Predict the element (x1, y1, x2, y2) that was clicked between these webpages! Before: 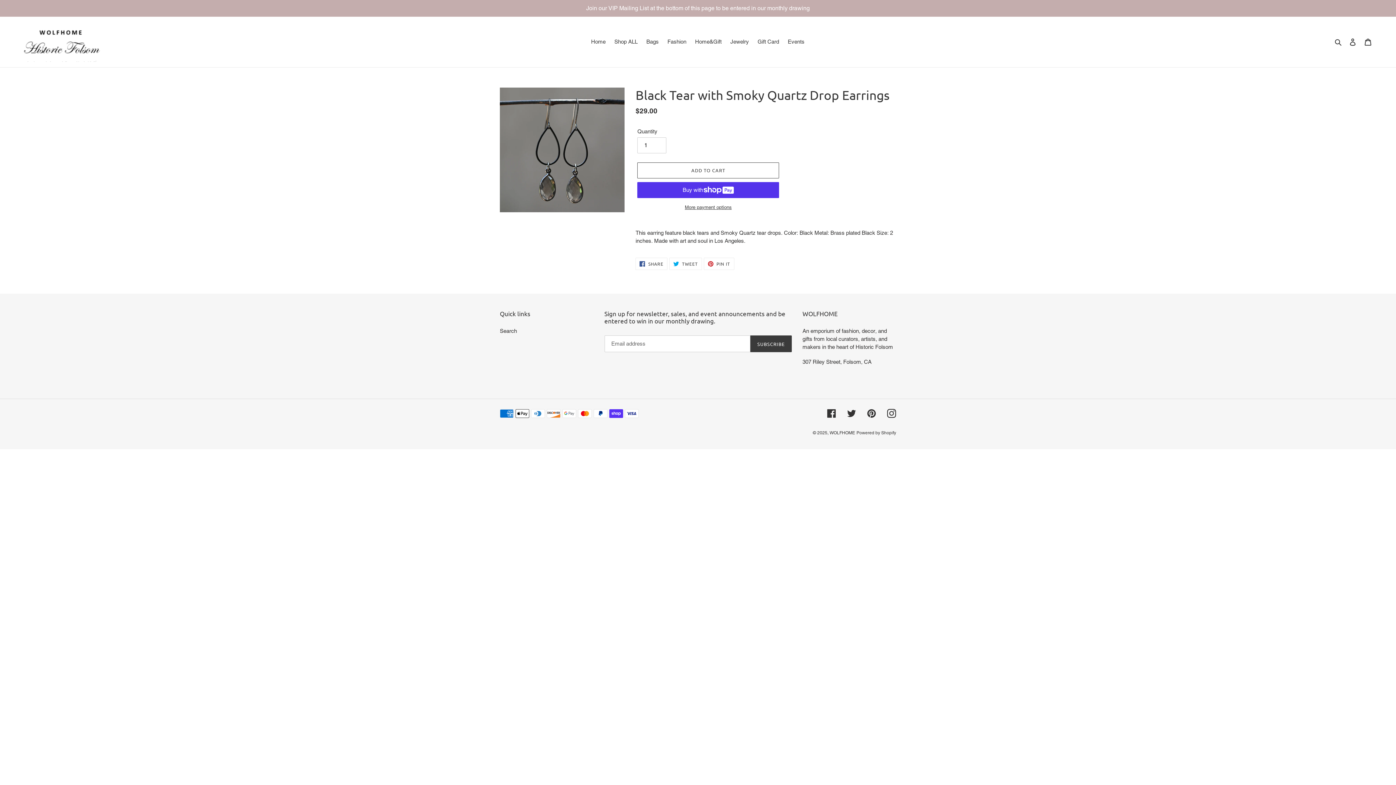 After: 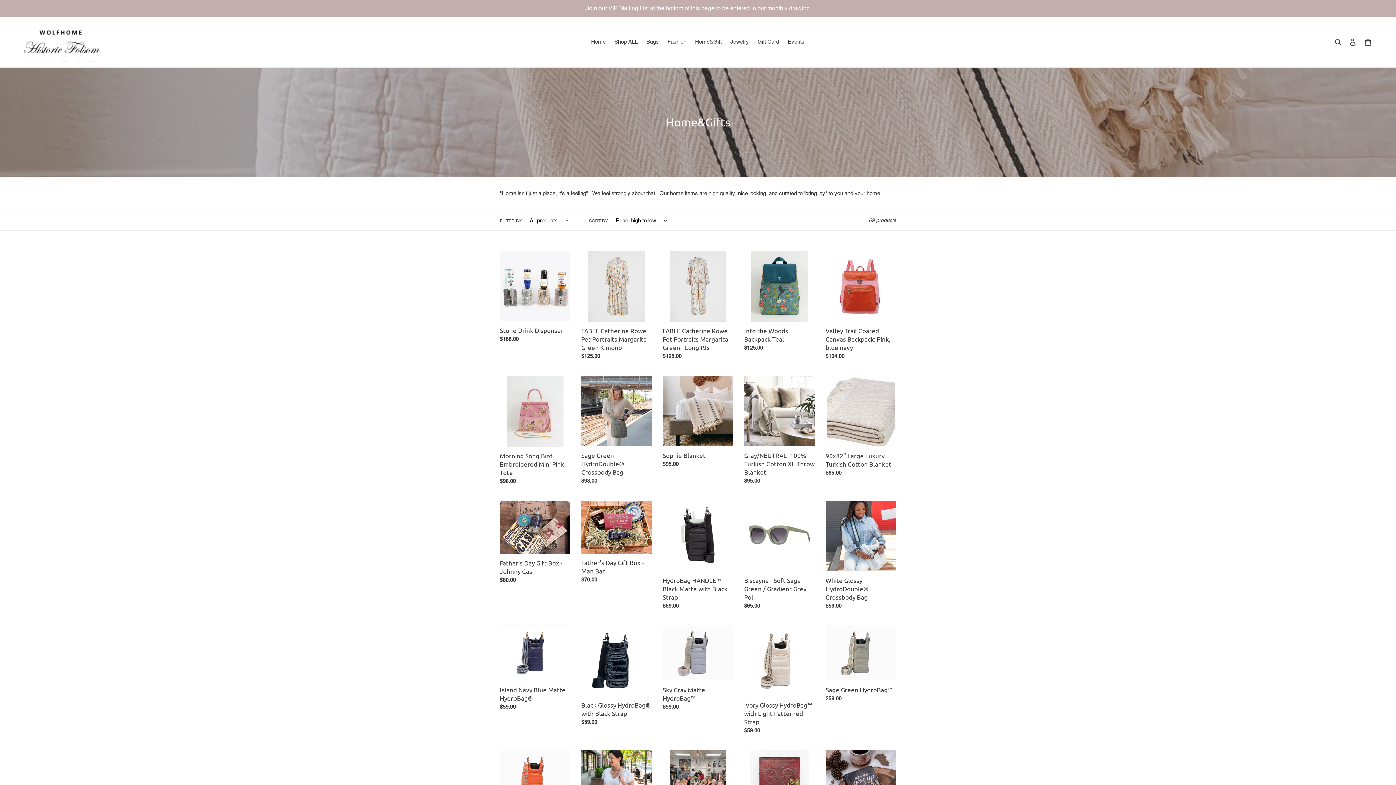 Action: bbox: (691, 36, 725, 46) label: Home&Gift